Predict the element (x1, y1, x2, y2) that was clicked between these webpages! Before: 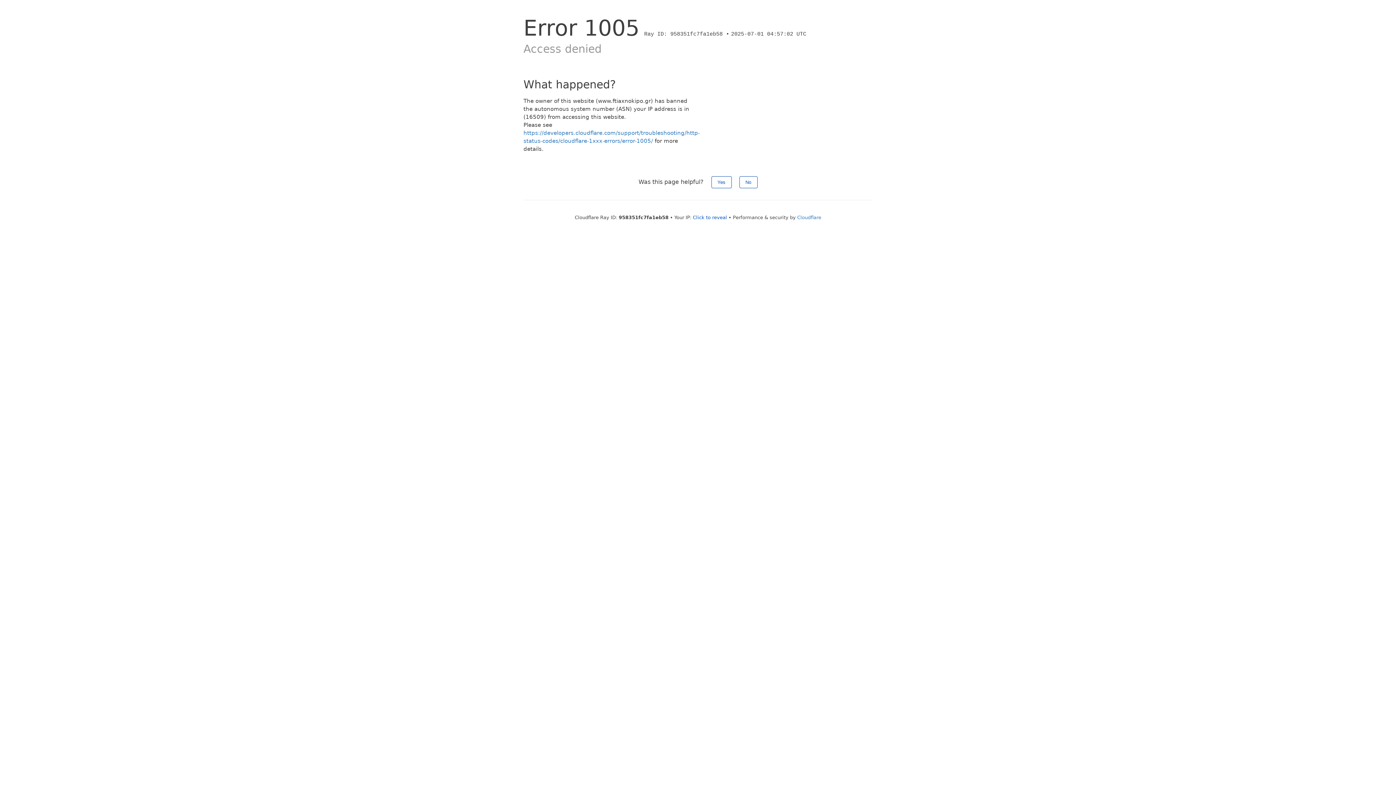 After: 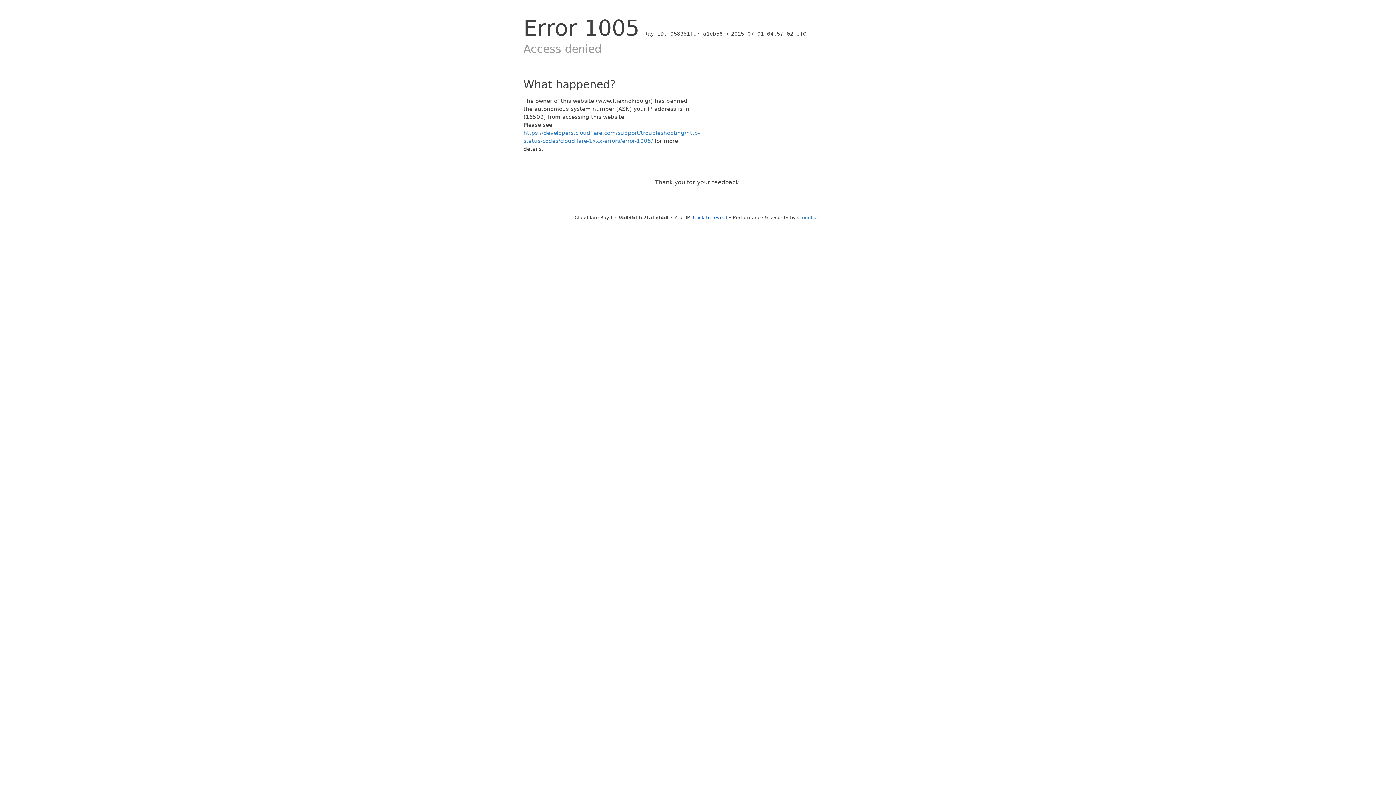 Action: bbox: (739, 176, 757, 188) label: No